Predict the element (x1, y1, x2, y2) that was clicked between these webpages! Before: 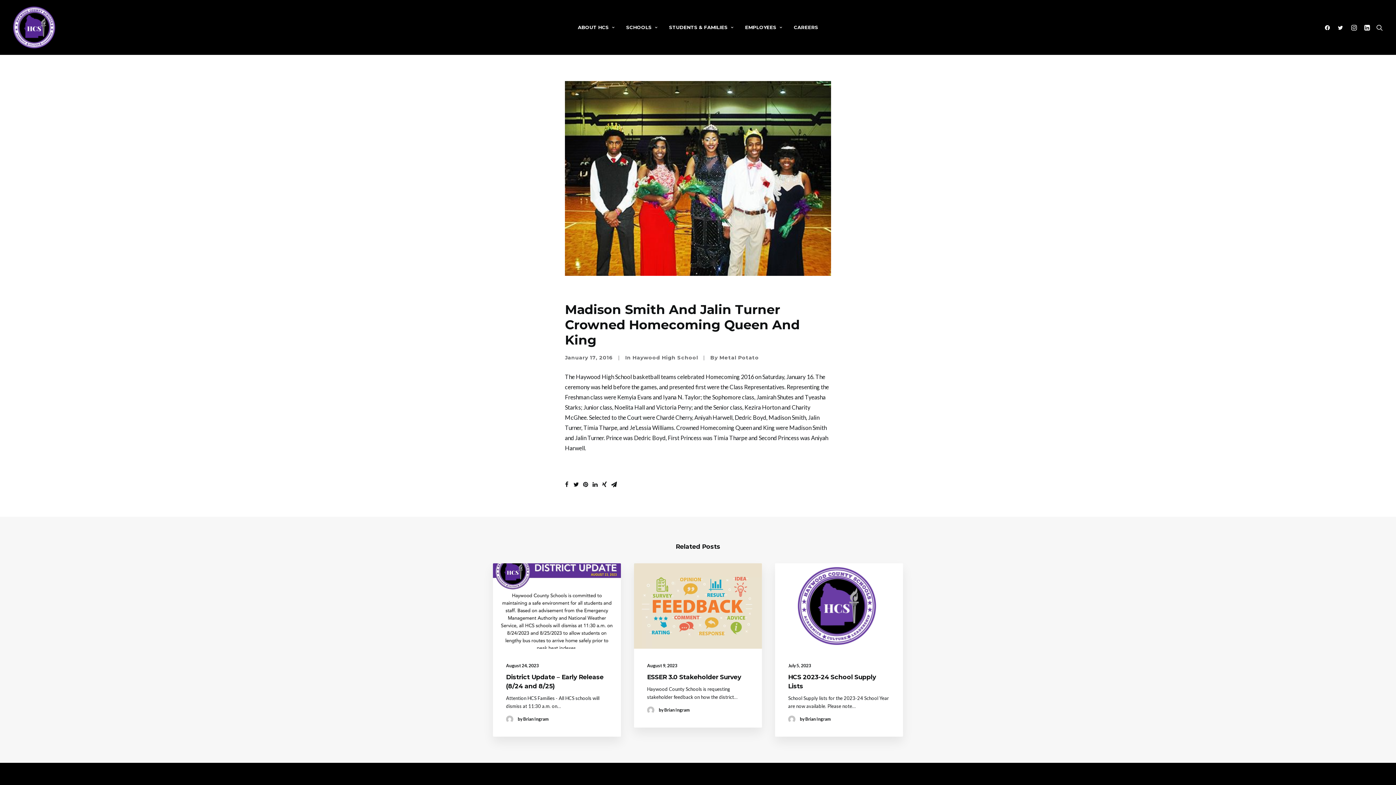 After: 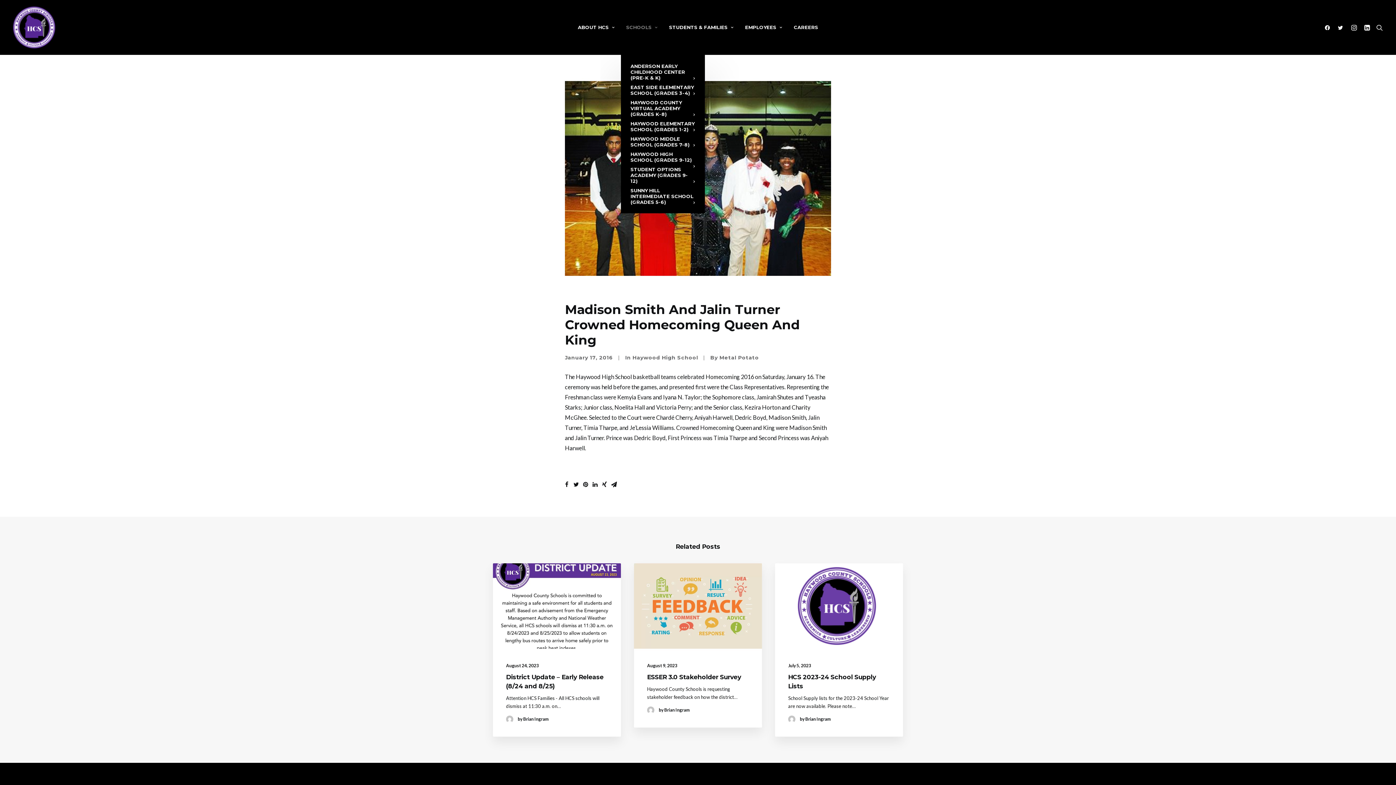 Action: label: SCHOOLS bbox: (621, 0, 662, 54)